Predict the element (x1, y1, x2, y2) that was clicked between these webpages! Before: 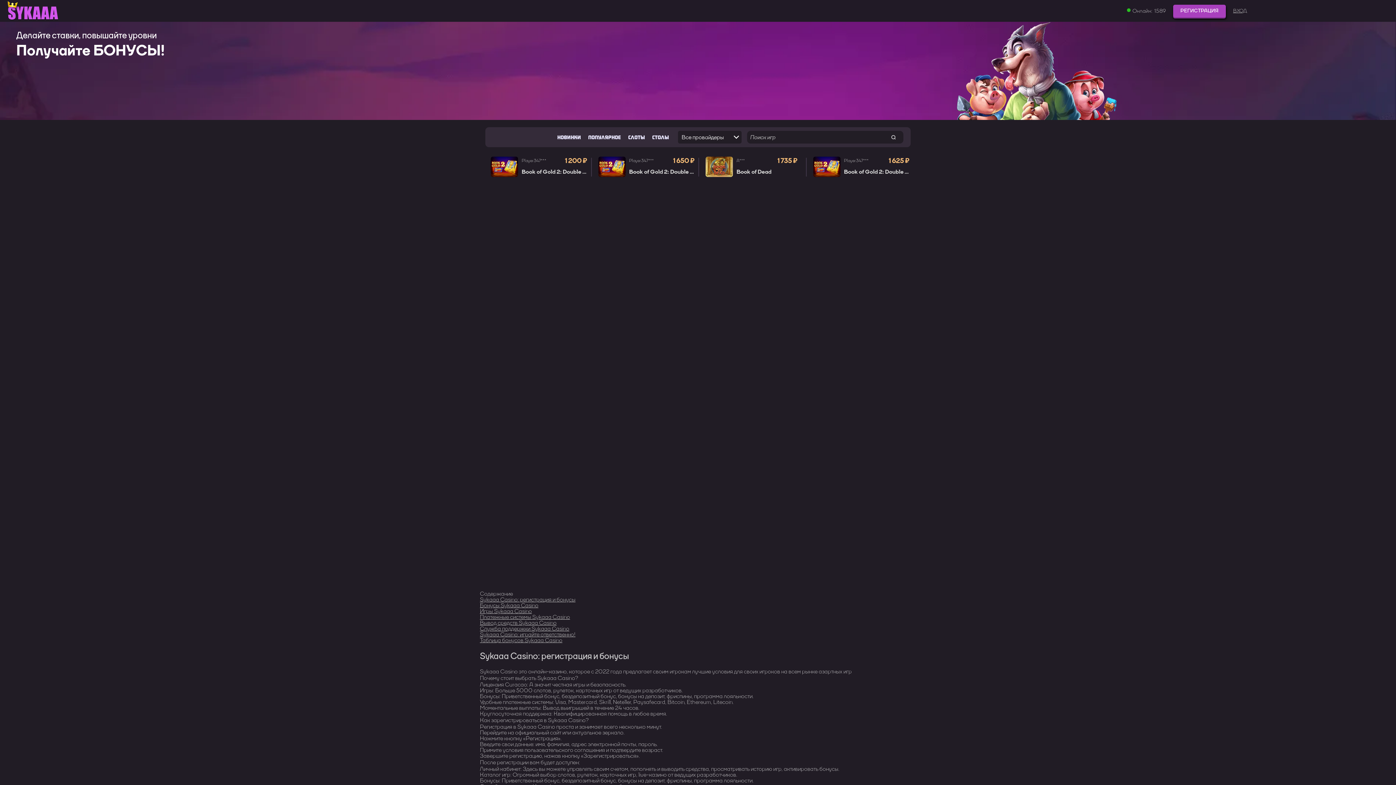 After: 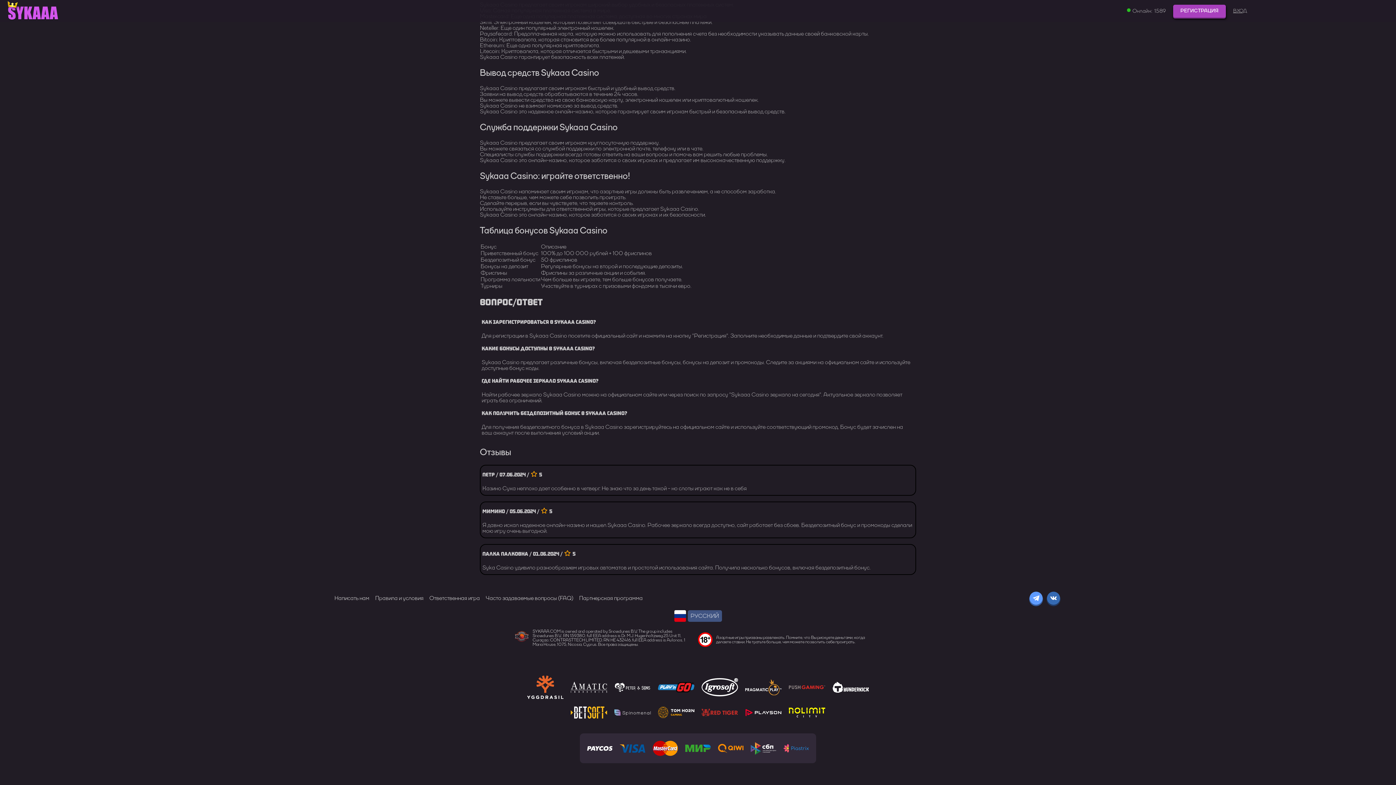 Action: label: Вывод средств Sykaaa Casino bbox: (480, 619, 556, 626)